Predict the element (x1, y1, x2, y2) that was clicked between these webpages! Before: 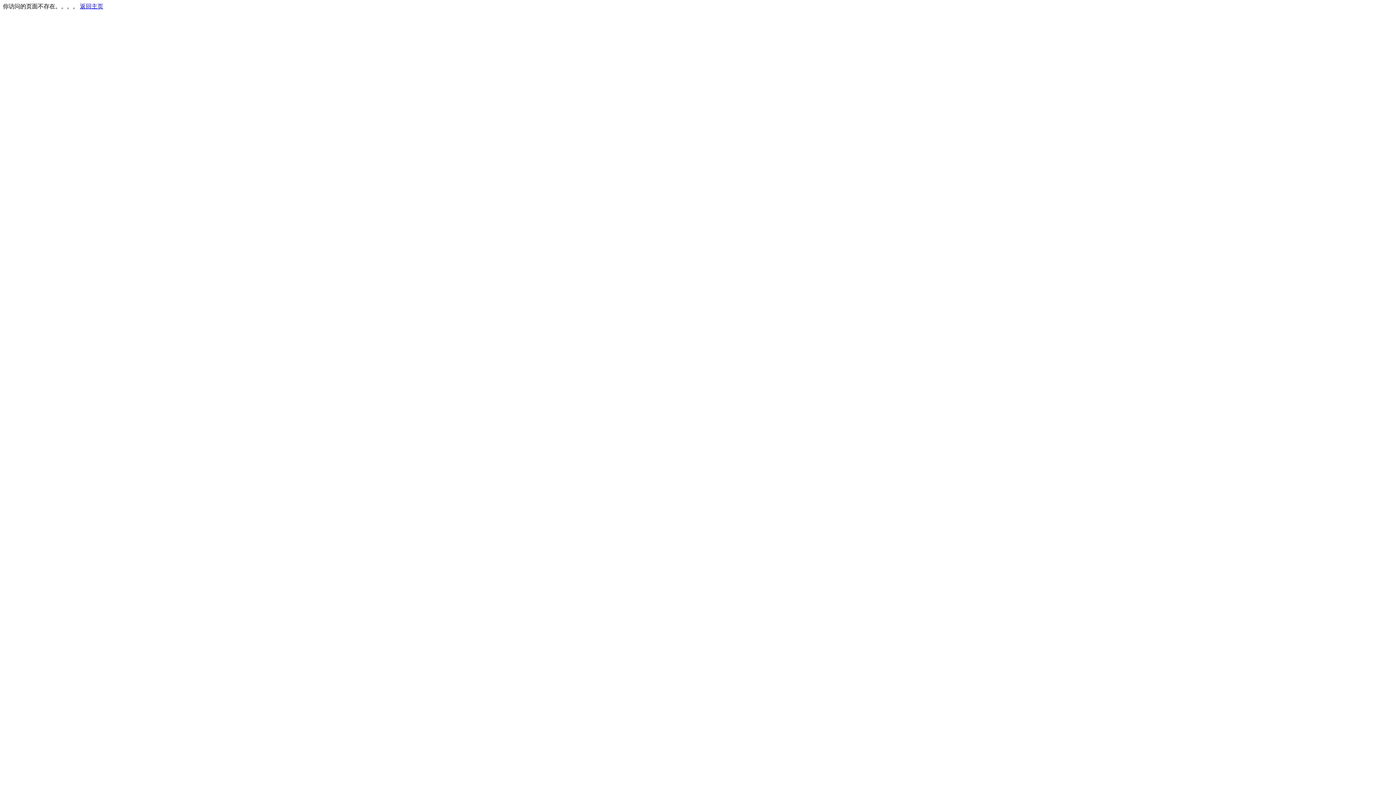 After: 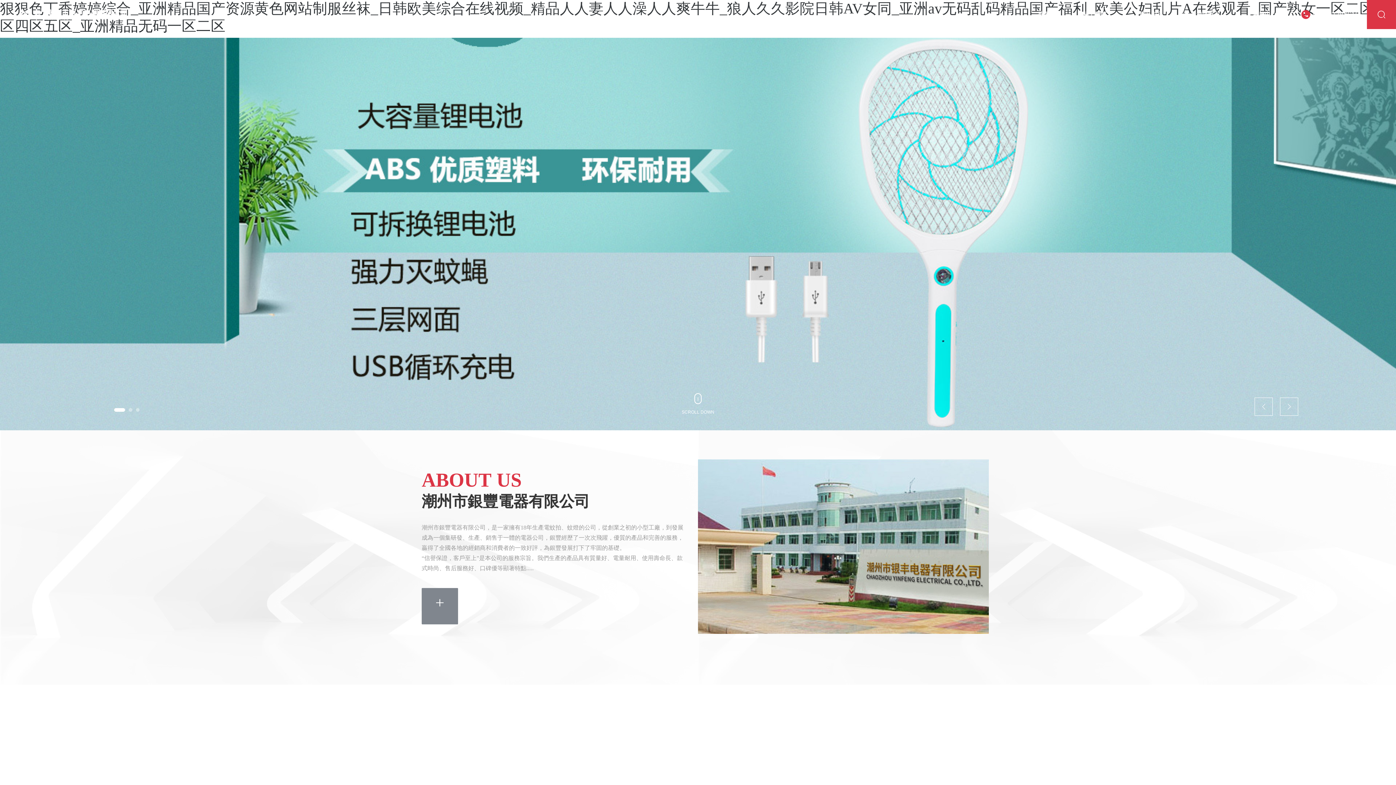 Action: bbox: (80, 3, 103, 9) label: 返回主页